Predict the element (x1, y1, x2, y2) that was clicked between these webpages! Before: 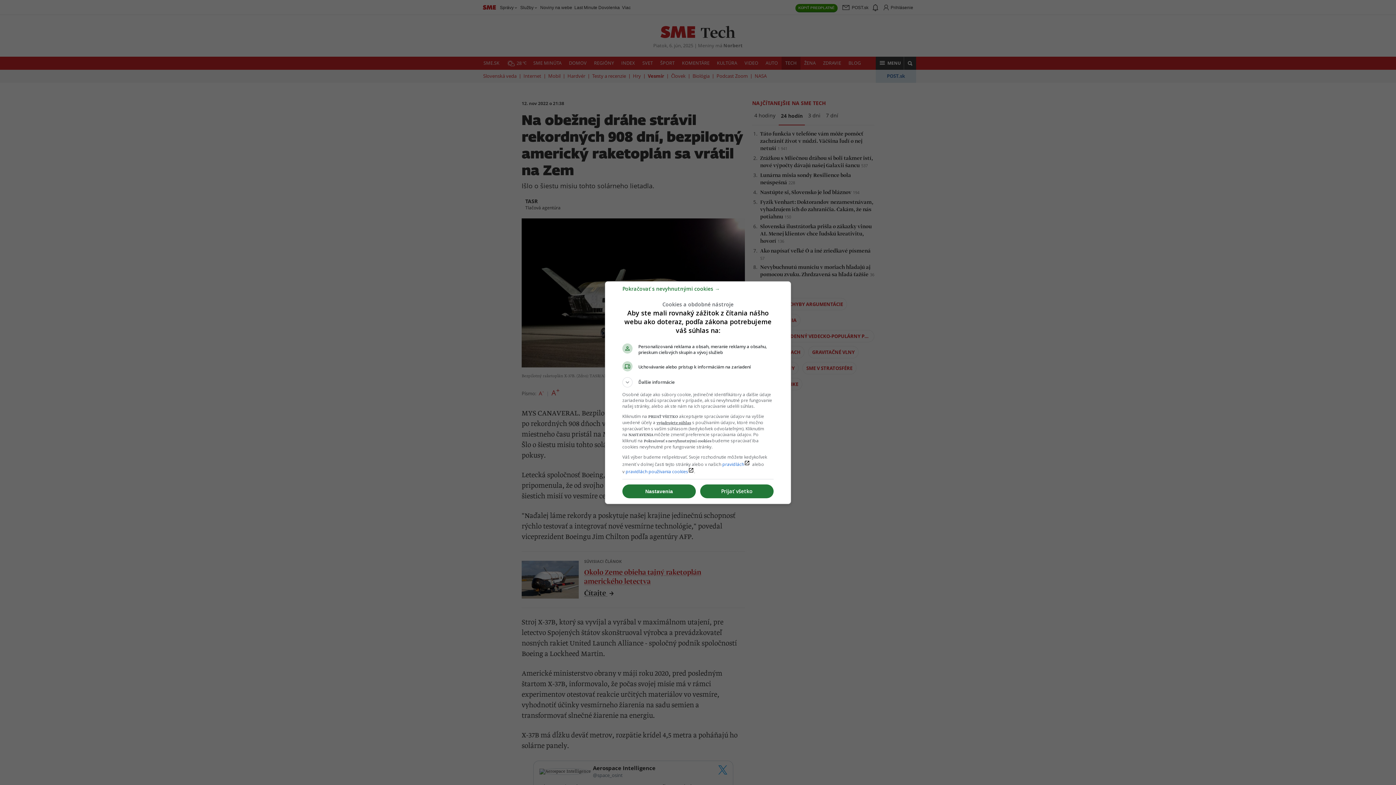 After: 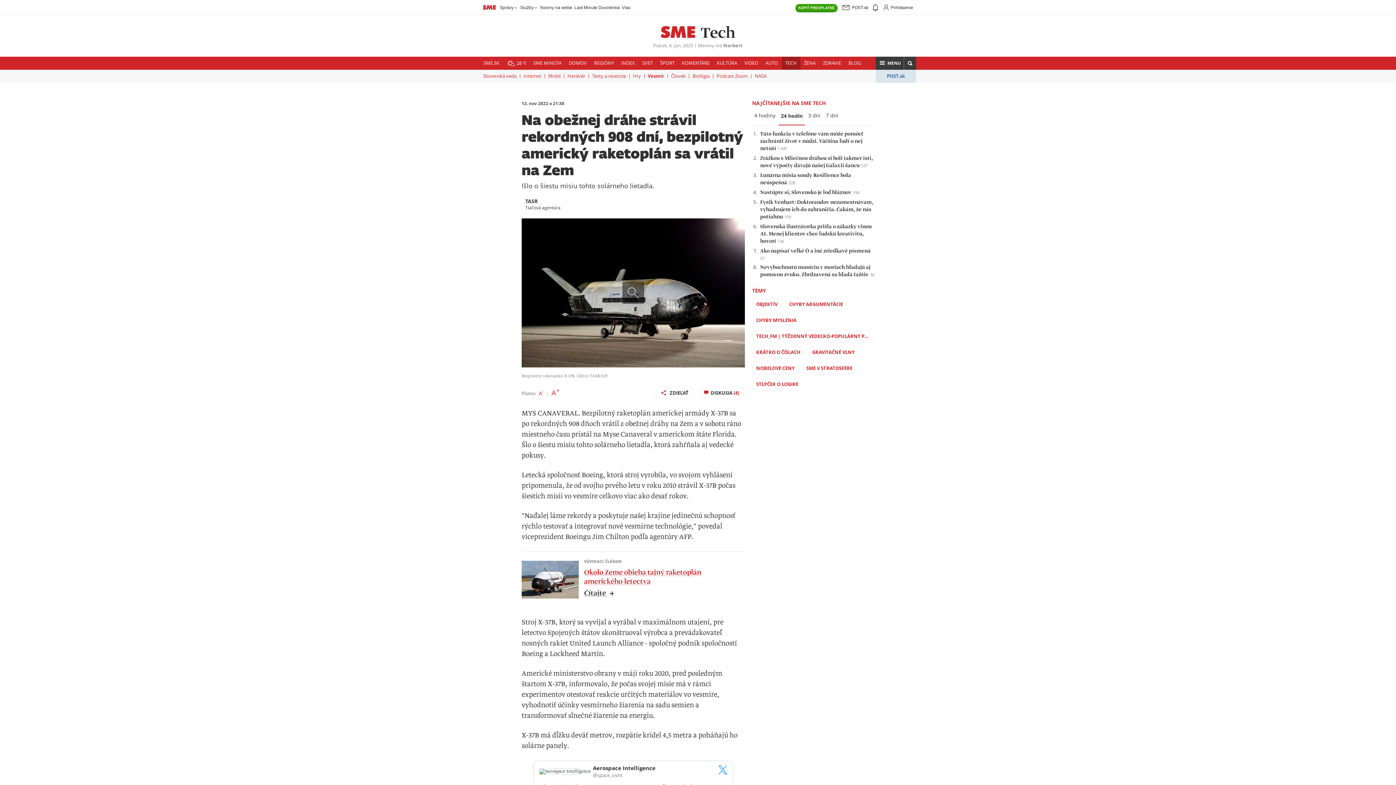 Action: bbox: (622, 288, 720, 295) label: Pokračovať s nevyhnutnými cookies →